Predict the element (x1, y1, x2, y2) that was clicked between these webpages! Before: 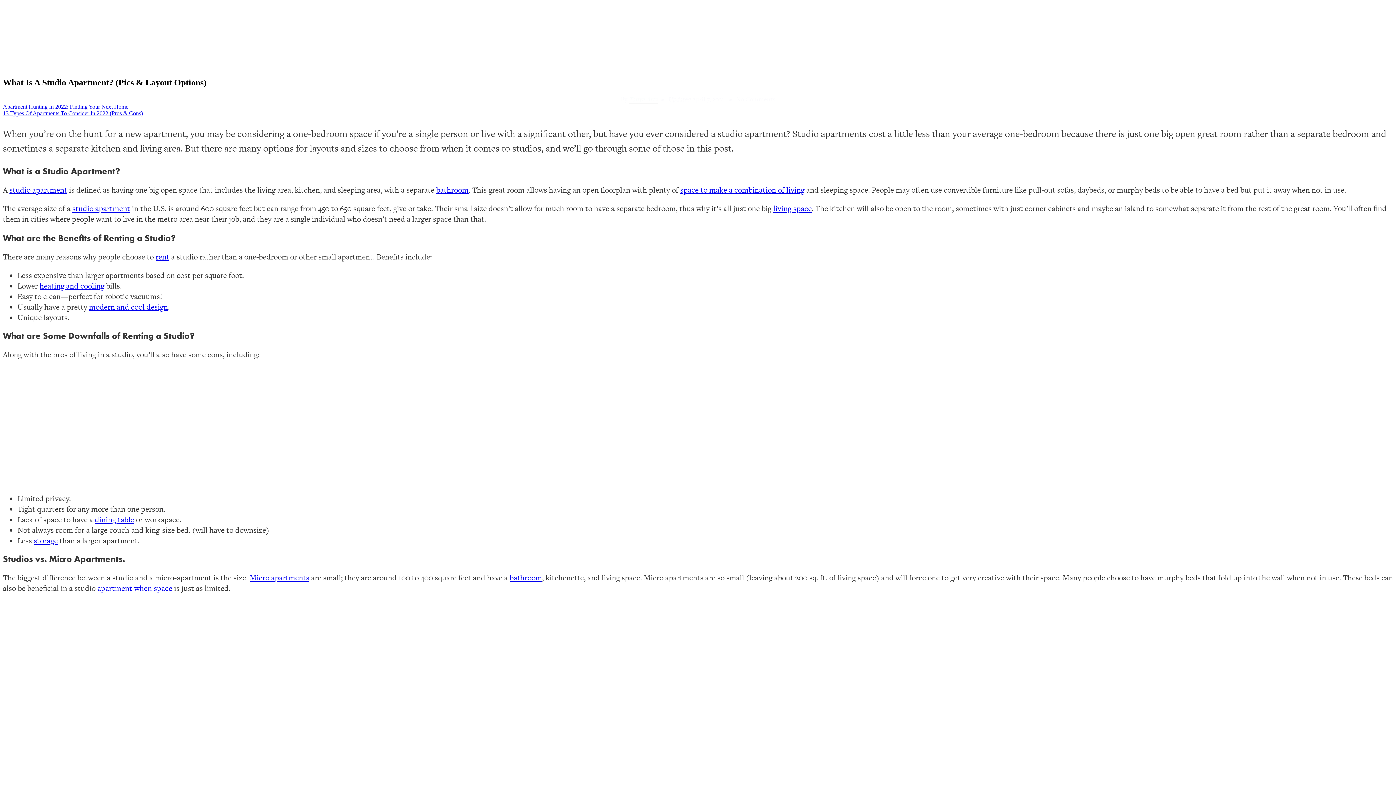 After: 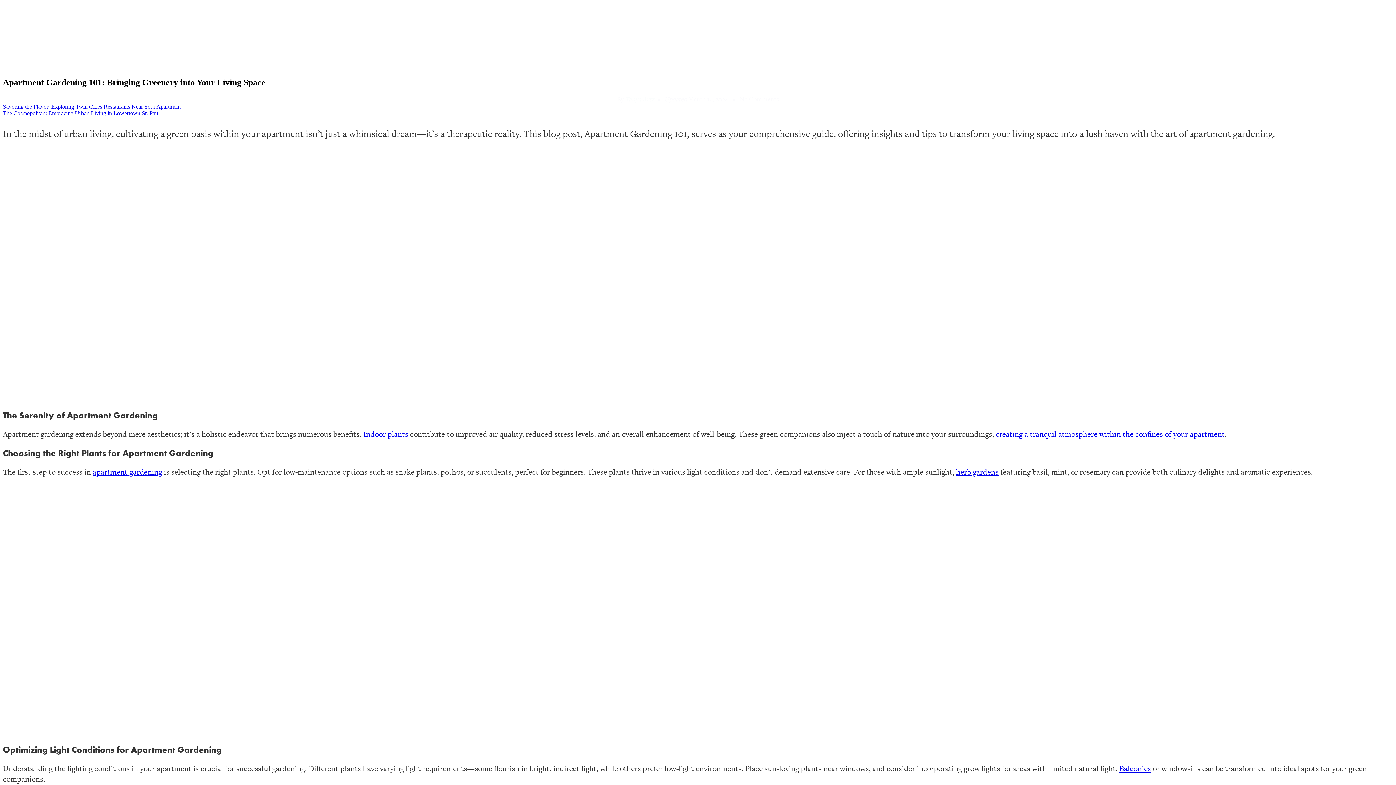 Action: bbox: (97, 583, 172, 593) label: apartment when space